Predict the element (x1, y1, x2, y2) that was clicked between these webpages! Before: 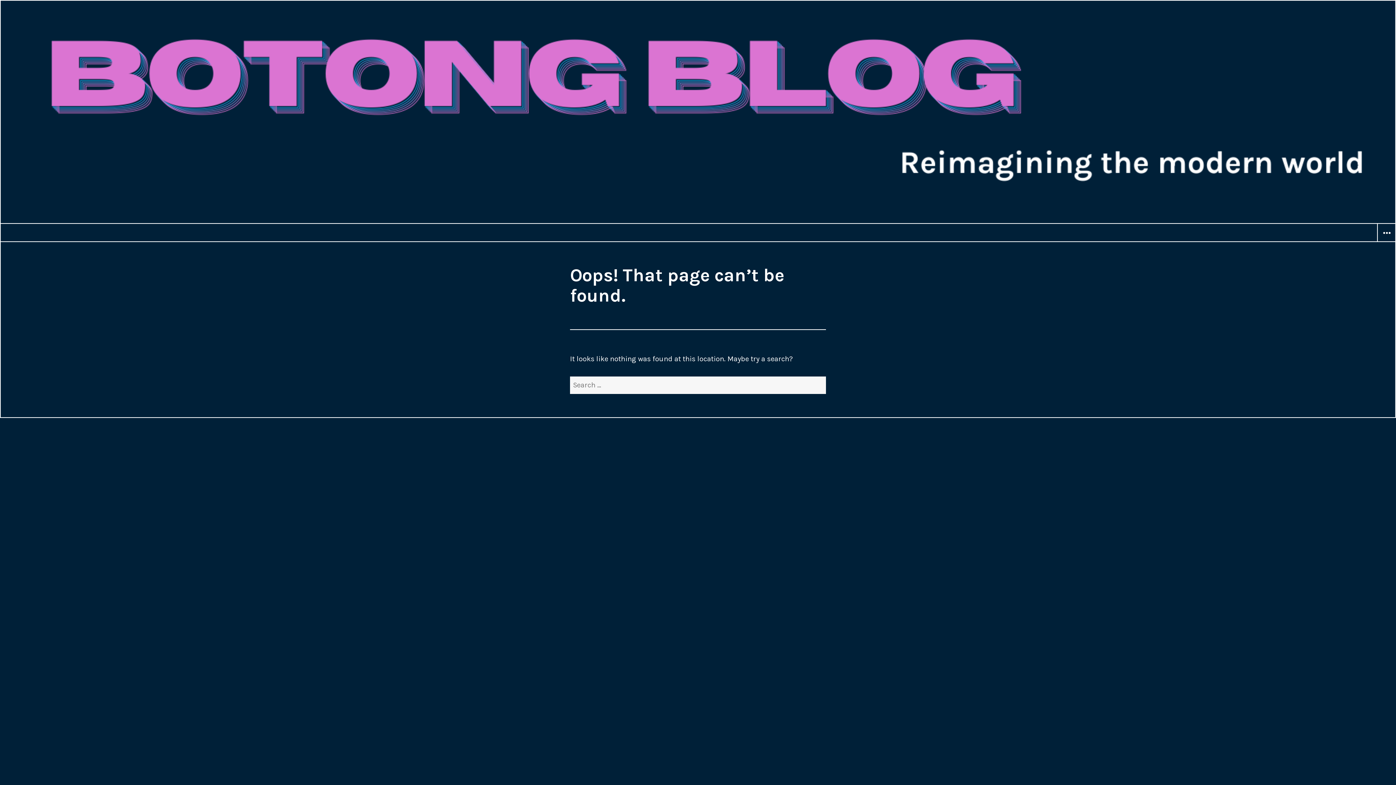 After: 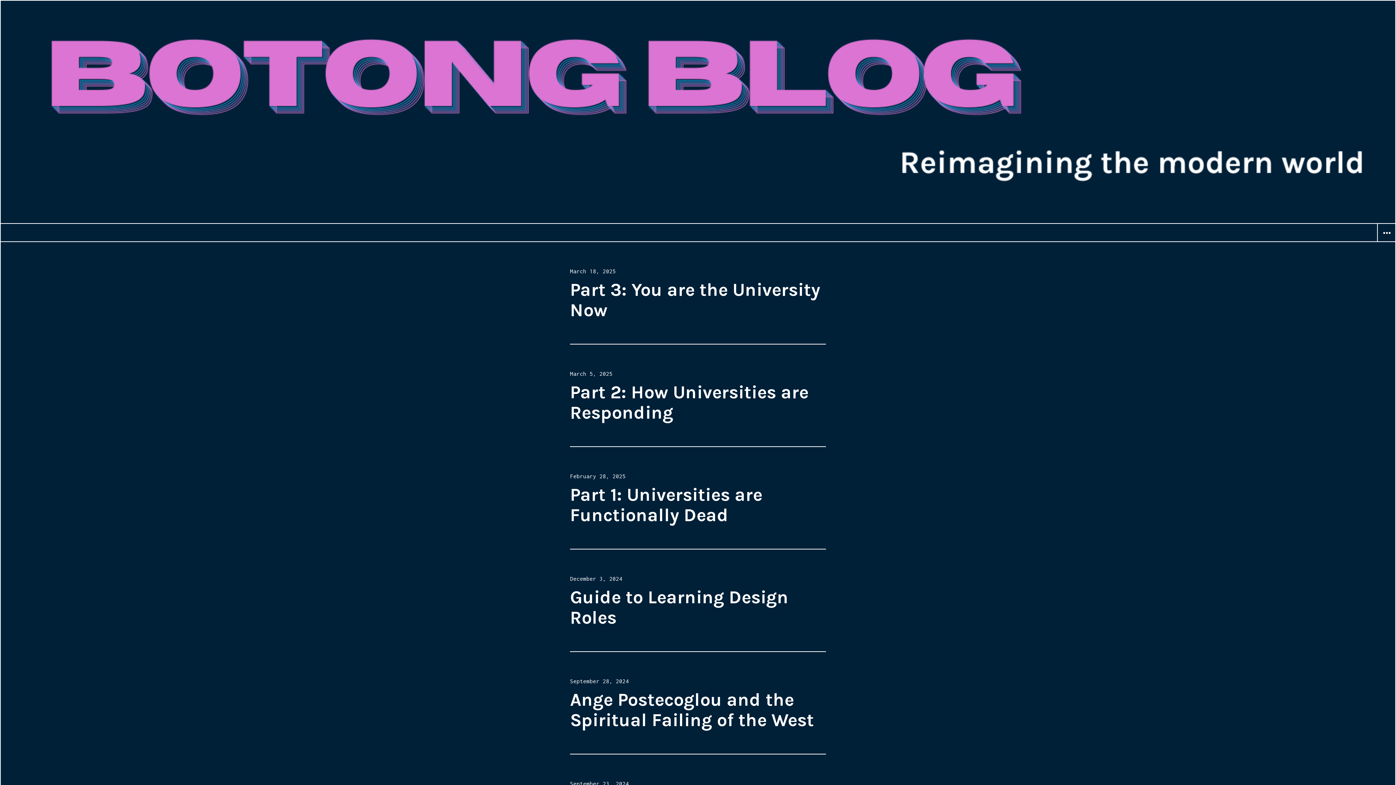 Action: bbox: (0, 0, 1395, 223)